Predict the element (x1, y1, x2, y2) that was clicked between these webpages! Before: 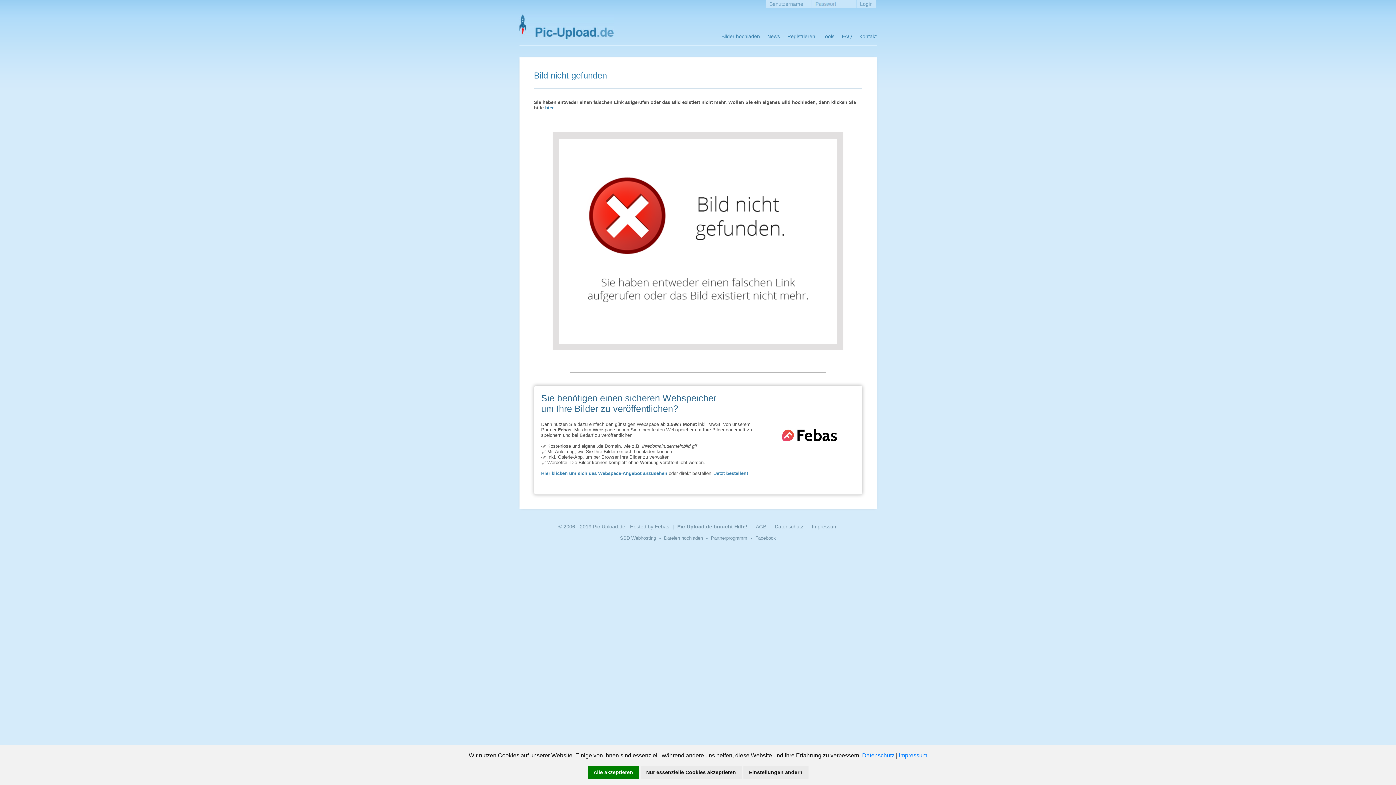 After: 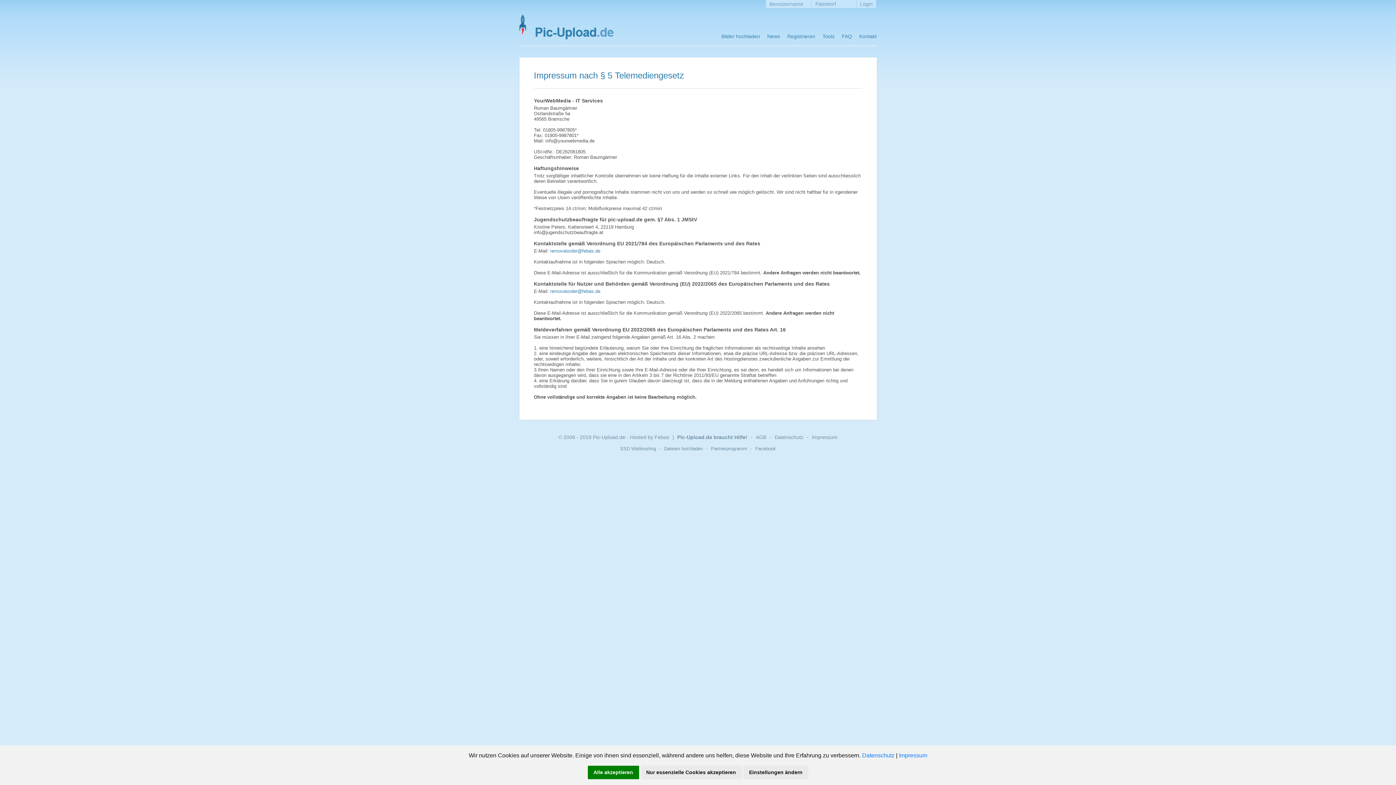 Action: label: Impressum bbox: (812, 524, 837, 529)